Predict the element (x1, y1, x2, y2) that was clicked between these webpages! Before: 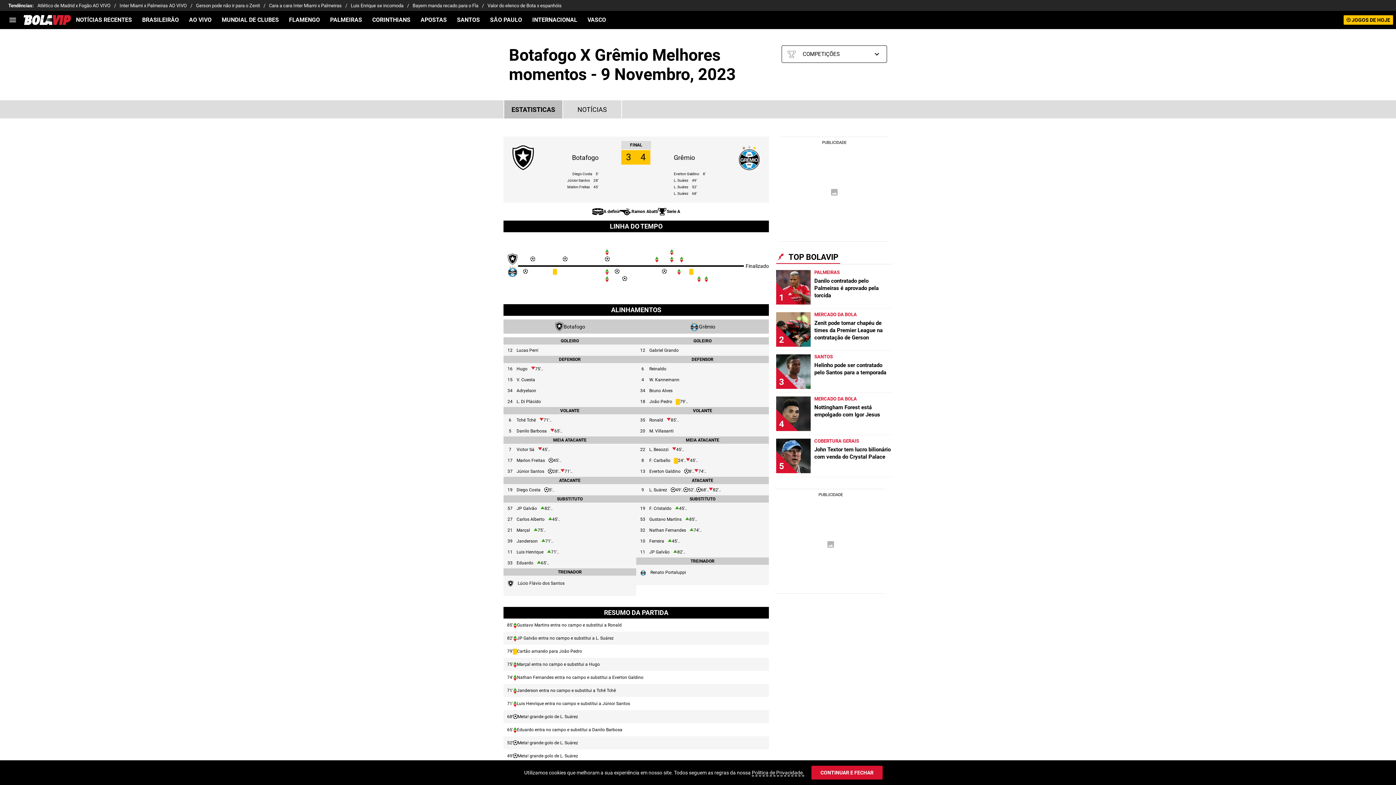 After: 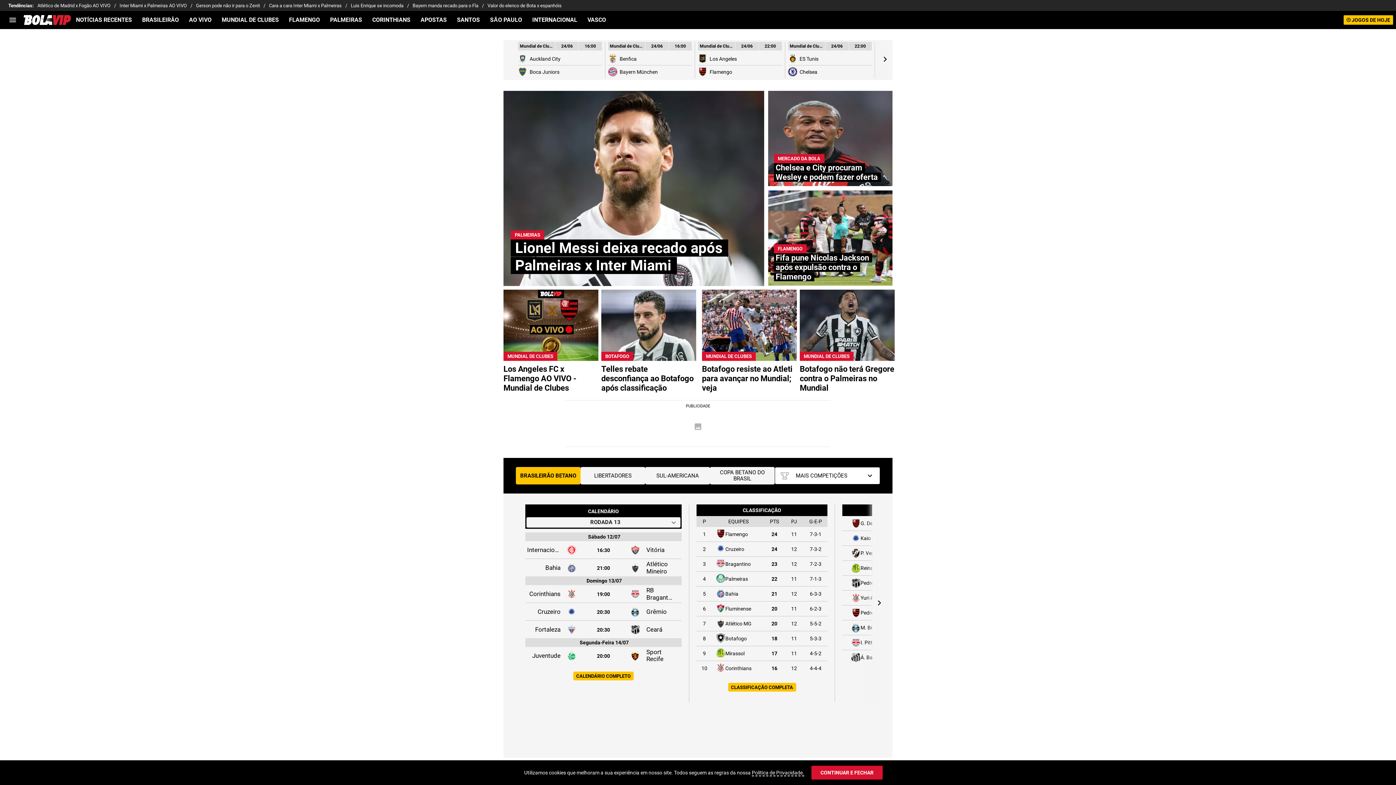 Action: bbox: (23, 14, 70, 25)